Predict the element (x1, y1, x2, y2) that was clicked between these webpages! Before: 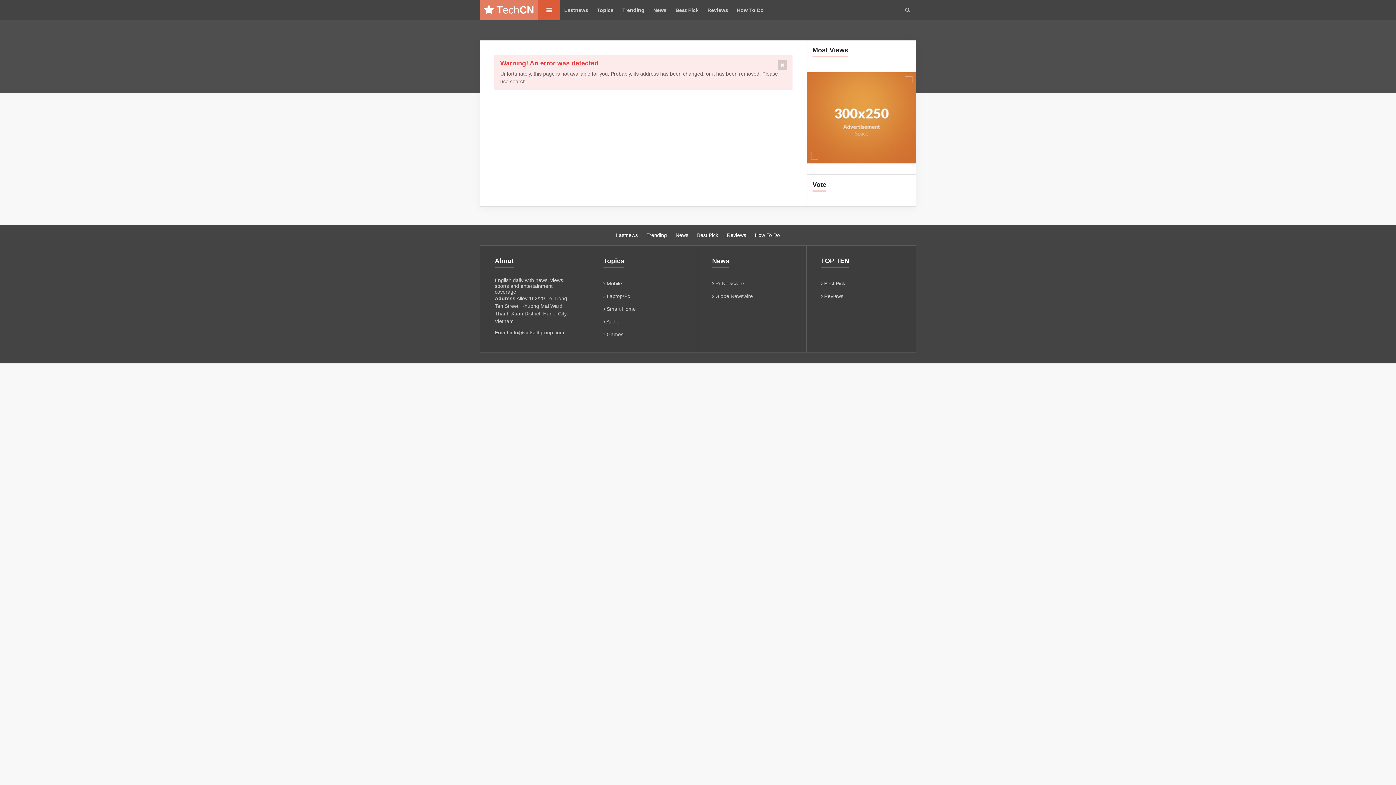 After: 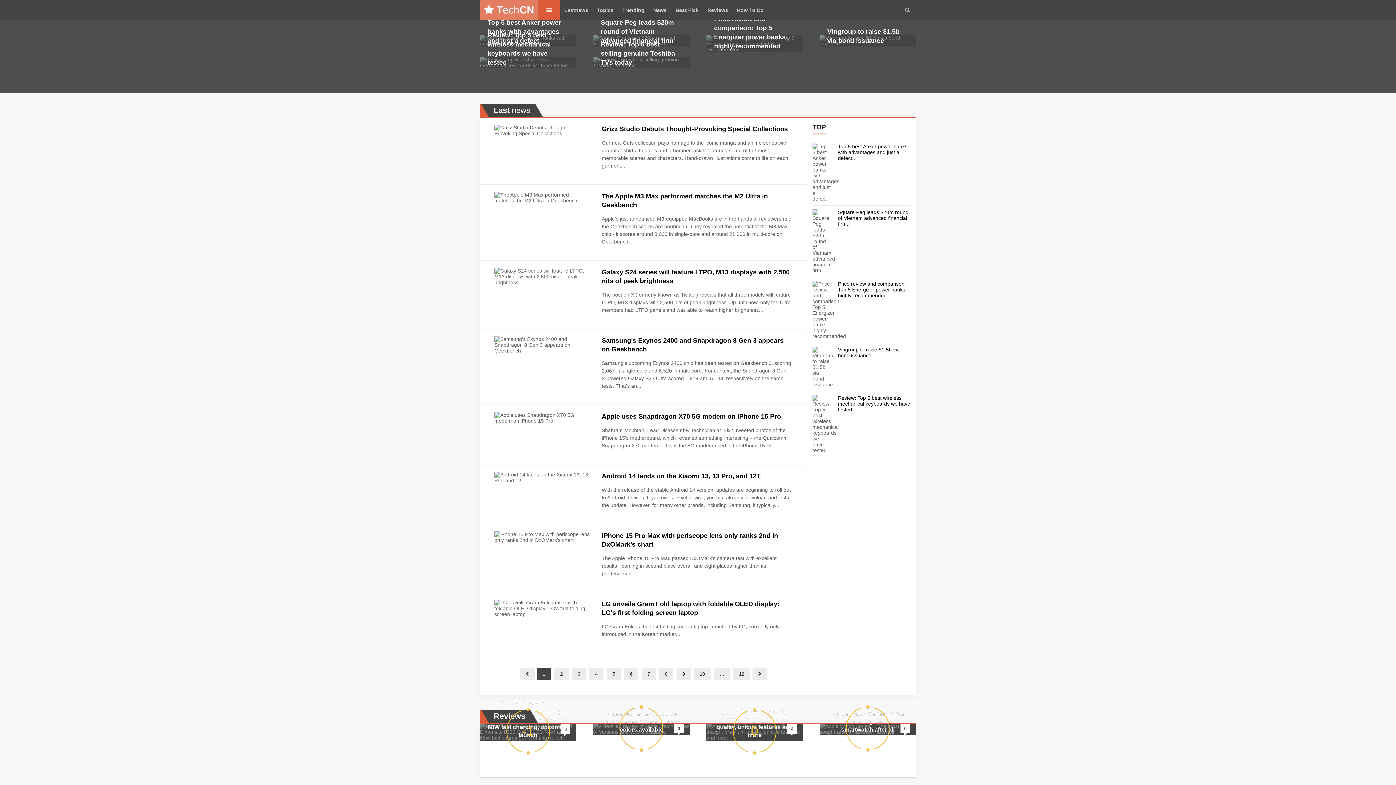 Action: bbox: (480, 0, 538, 20) label:  TechCN